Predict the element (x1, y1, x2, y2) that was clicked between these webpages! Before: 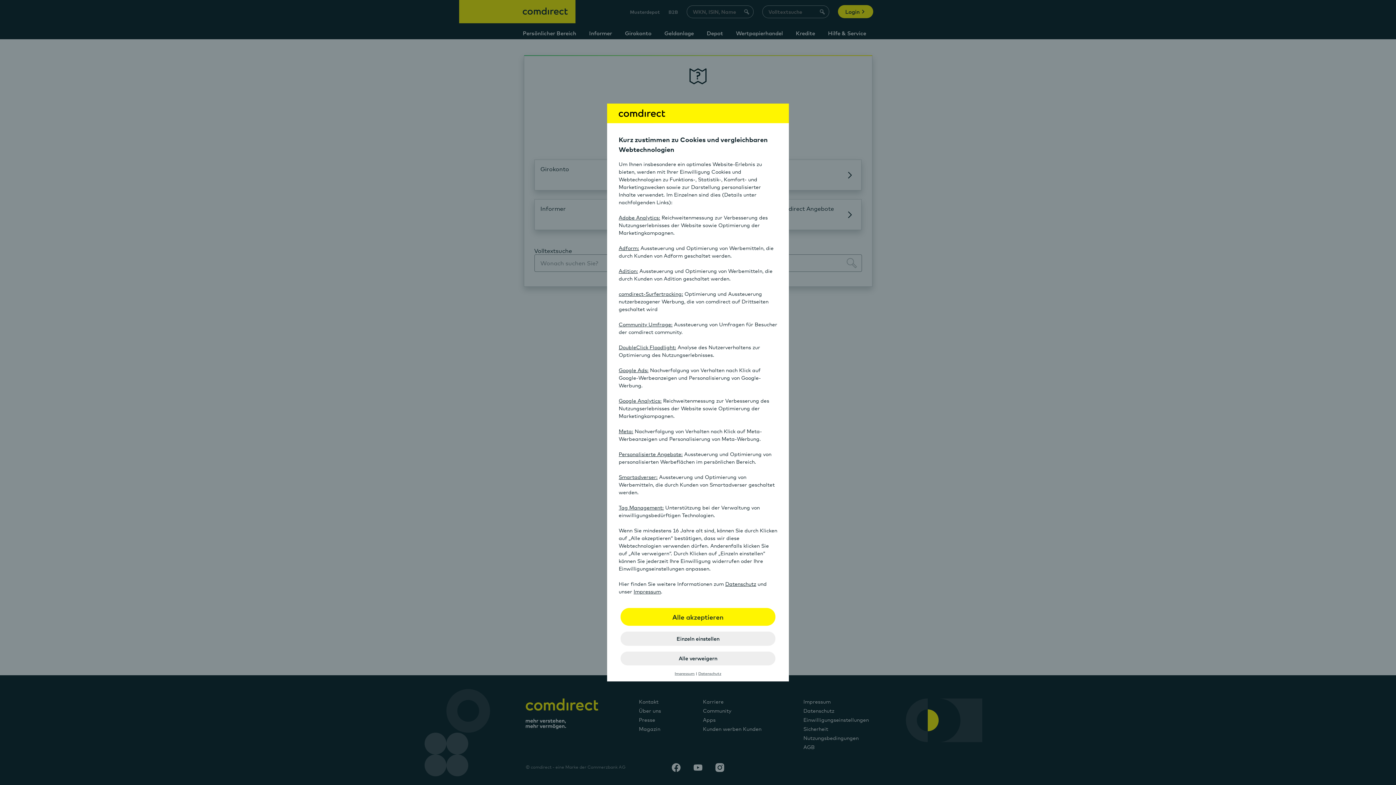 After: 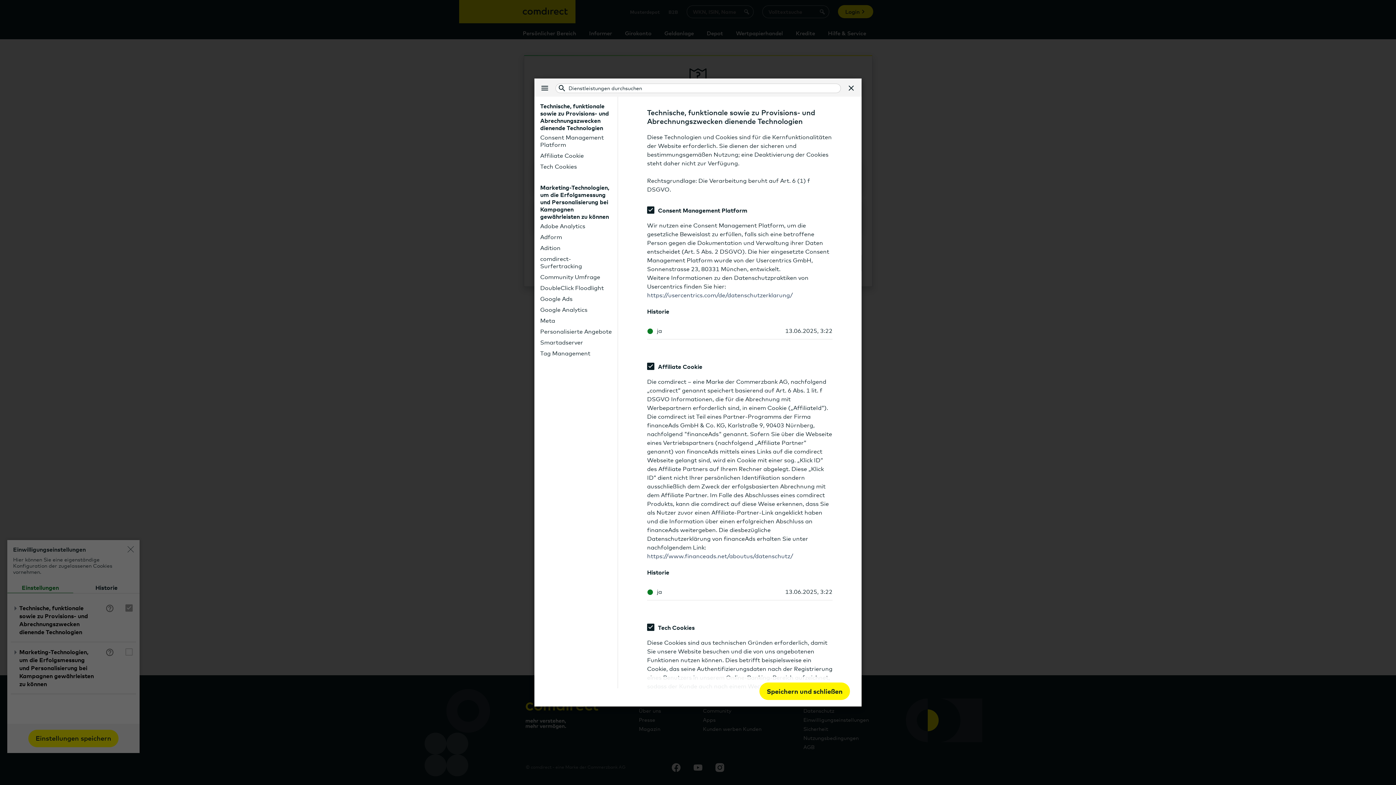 Action: bbox: (618, 245, 639, 251) label: Adform: